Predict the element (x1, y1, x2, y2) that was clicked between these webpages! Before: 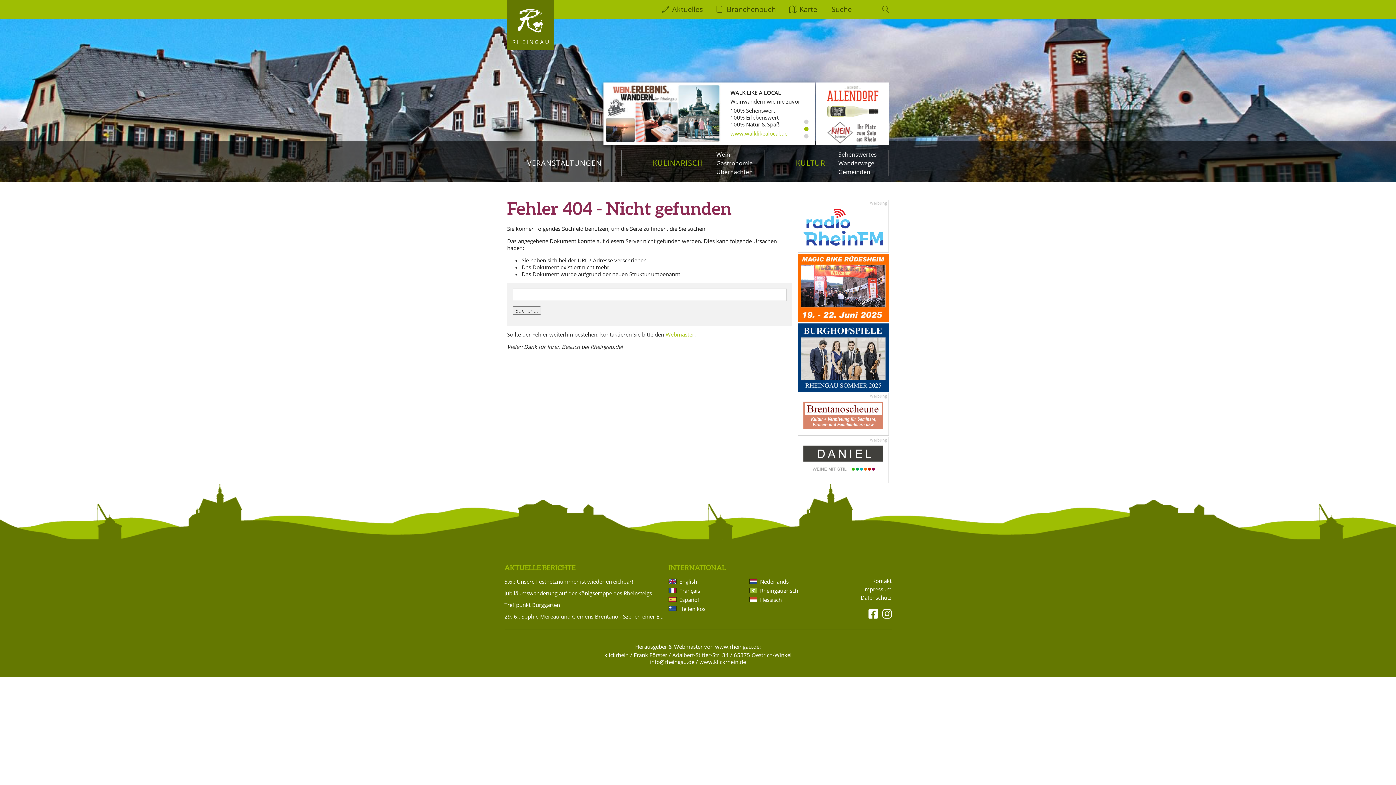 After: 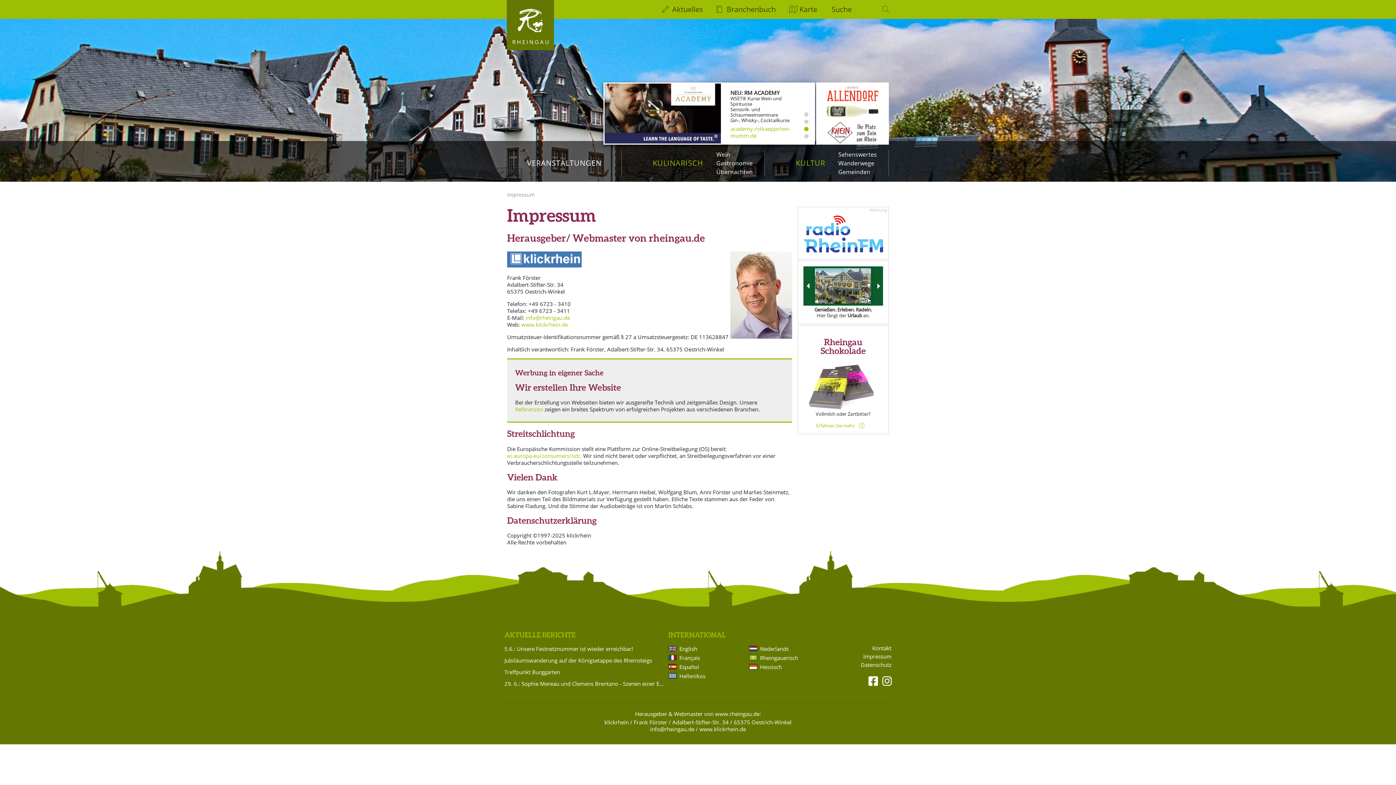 Action: label: Impressum bbox: (863, 586, 891, 593)